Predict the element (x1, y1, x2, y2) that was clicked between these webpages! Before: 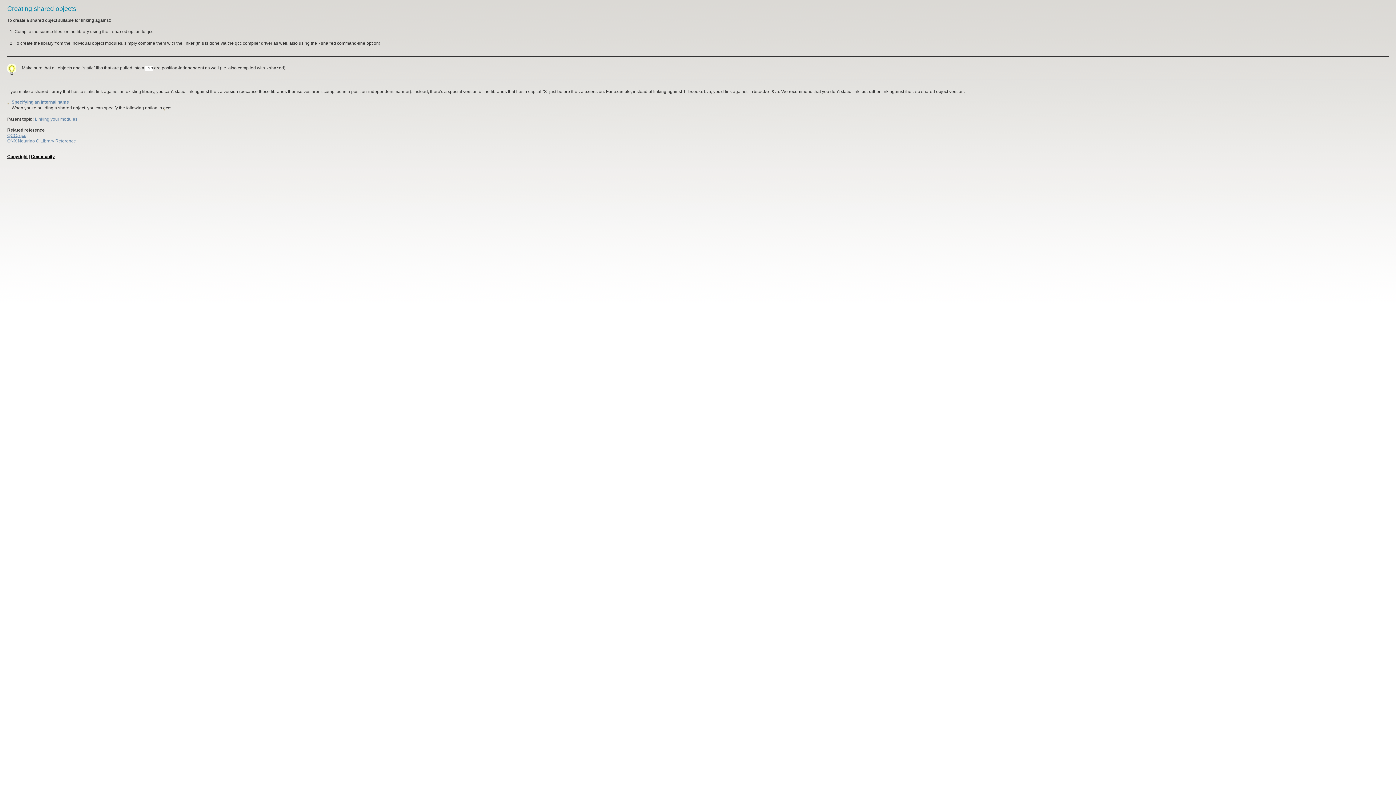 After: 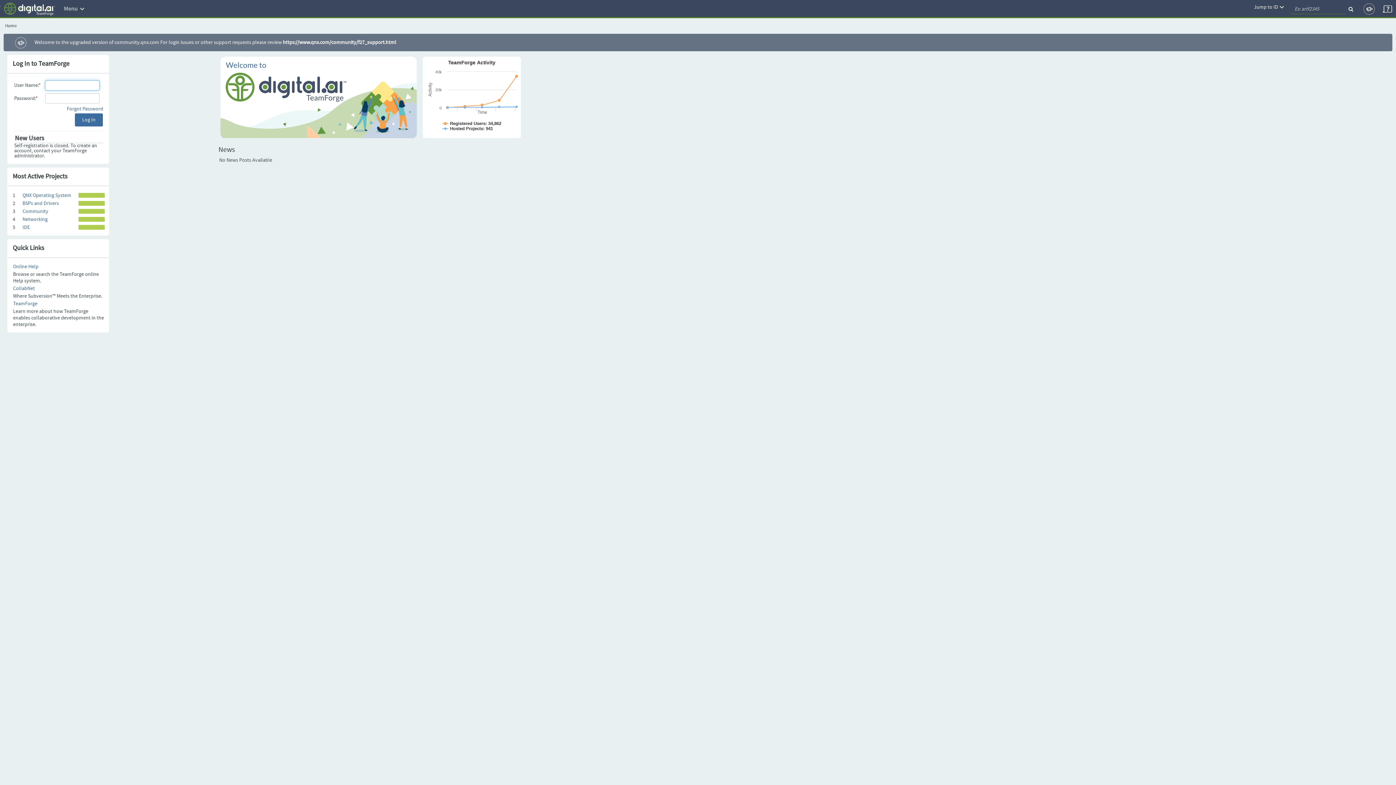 Action: bbox: (30, 154, 54, 159) label: Community